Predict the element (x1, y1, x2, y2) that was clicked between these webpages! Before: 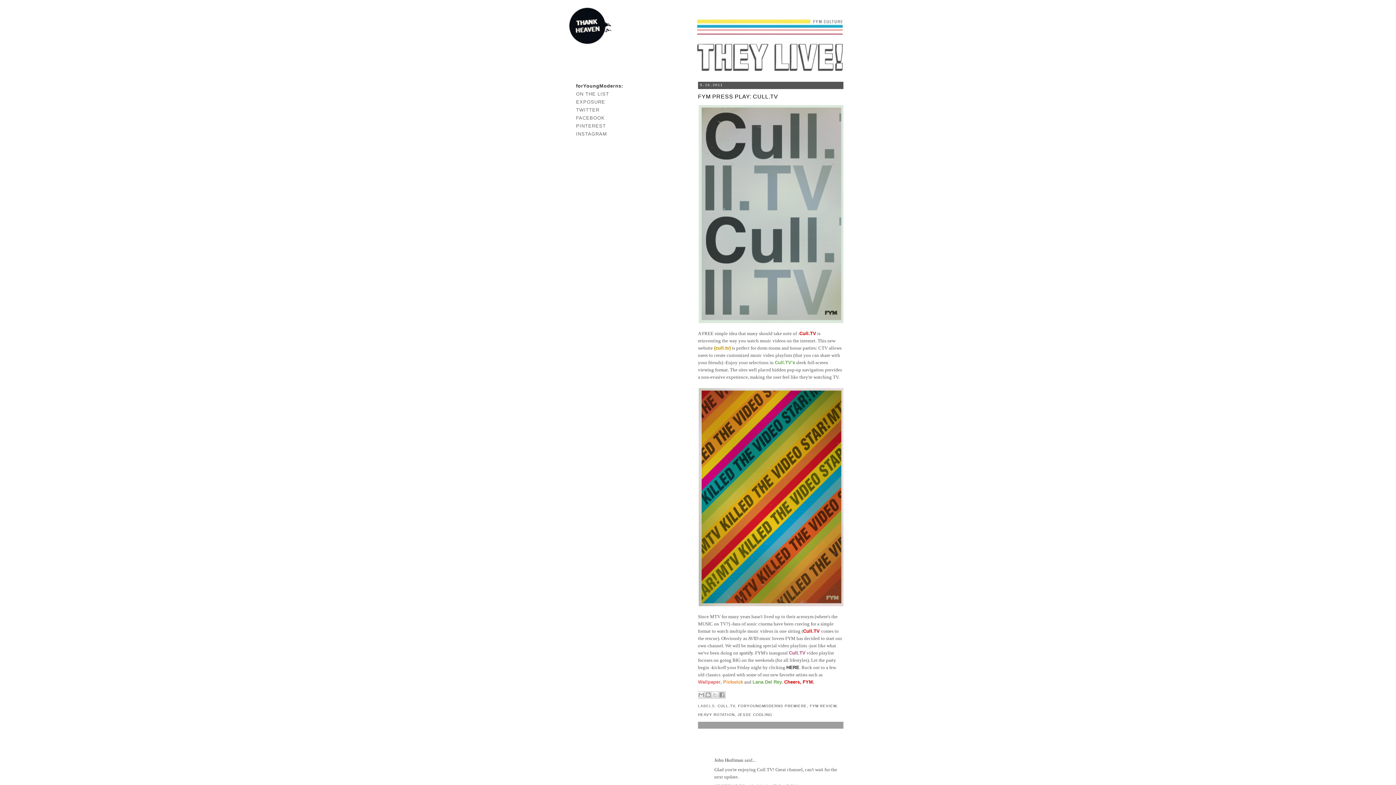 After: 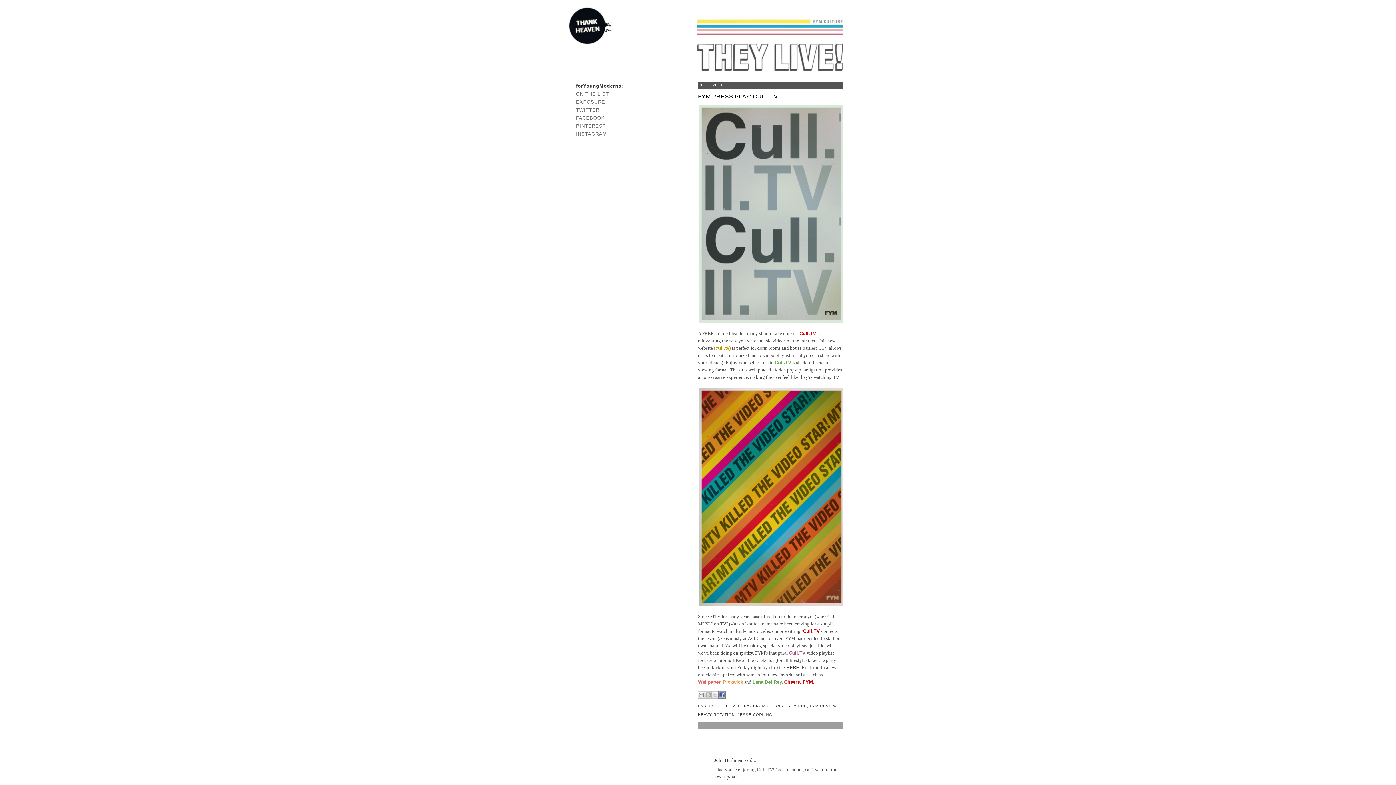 Action: bbox: (718, 691, 725, 698) label: SHARE TO FACEBOOK